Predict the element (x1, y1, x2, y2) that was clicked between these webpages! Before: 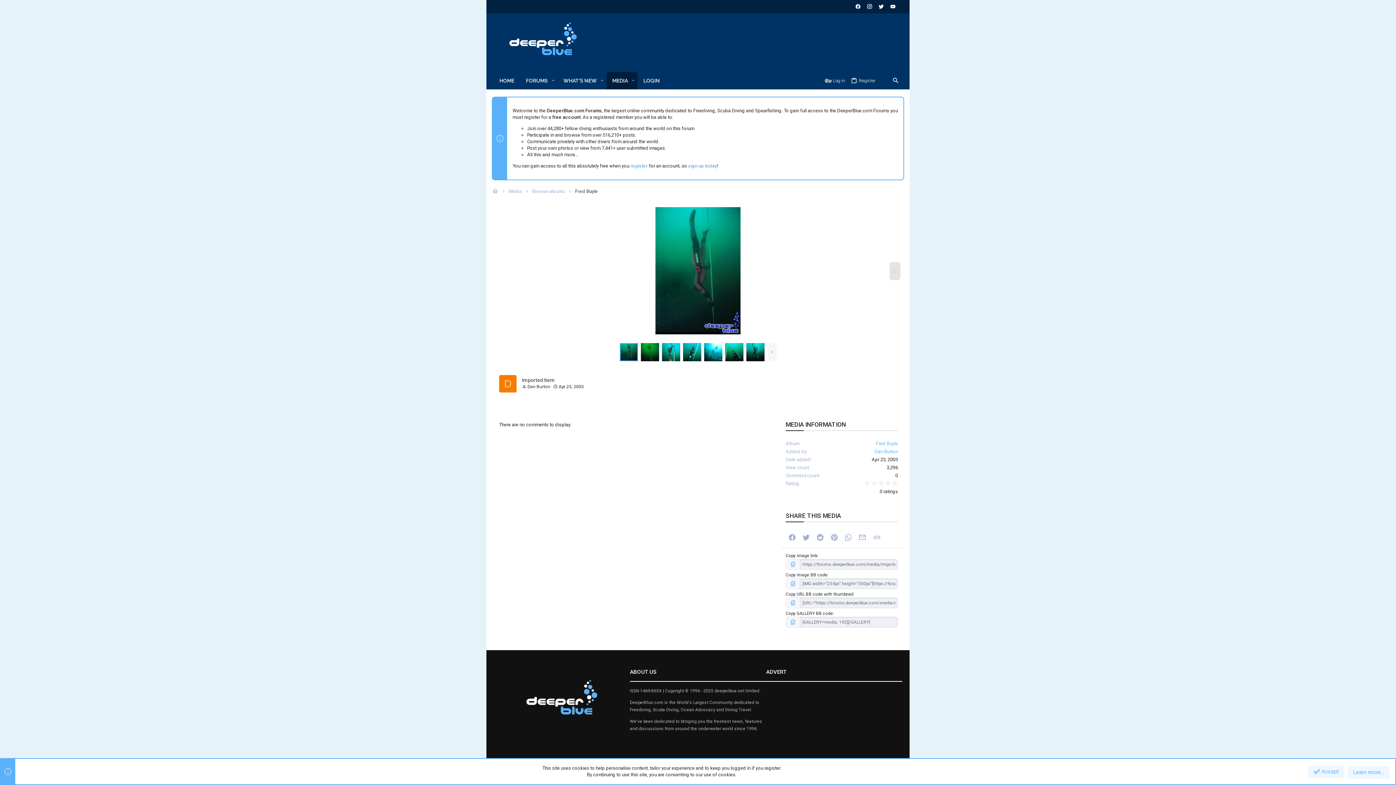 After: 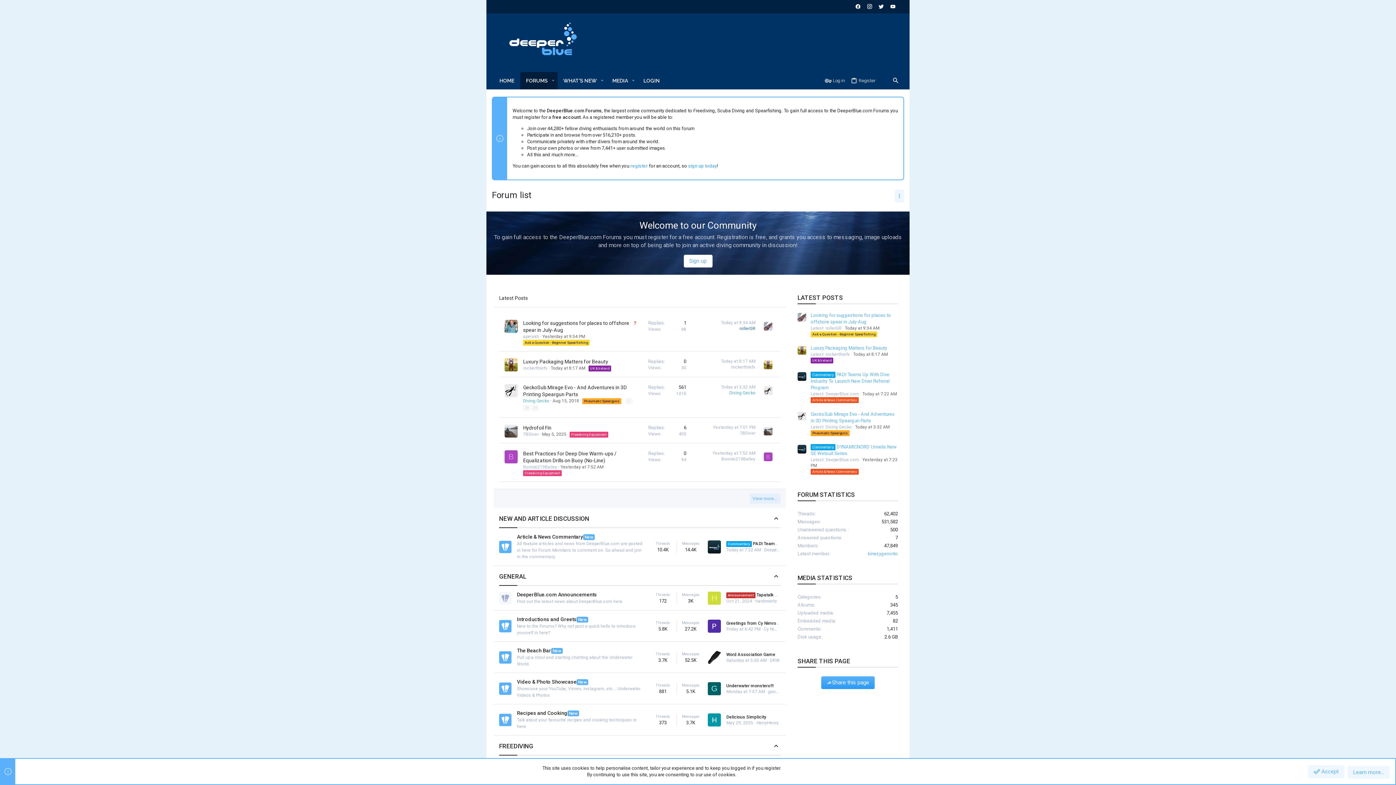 Action: bbox: (520, 72, 548, 89) label: FORUMS